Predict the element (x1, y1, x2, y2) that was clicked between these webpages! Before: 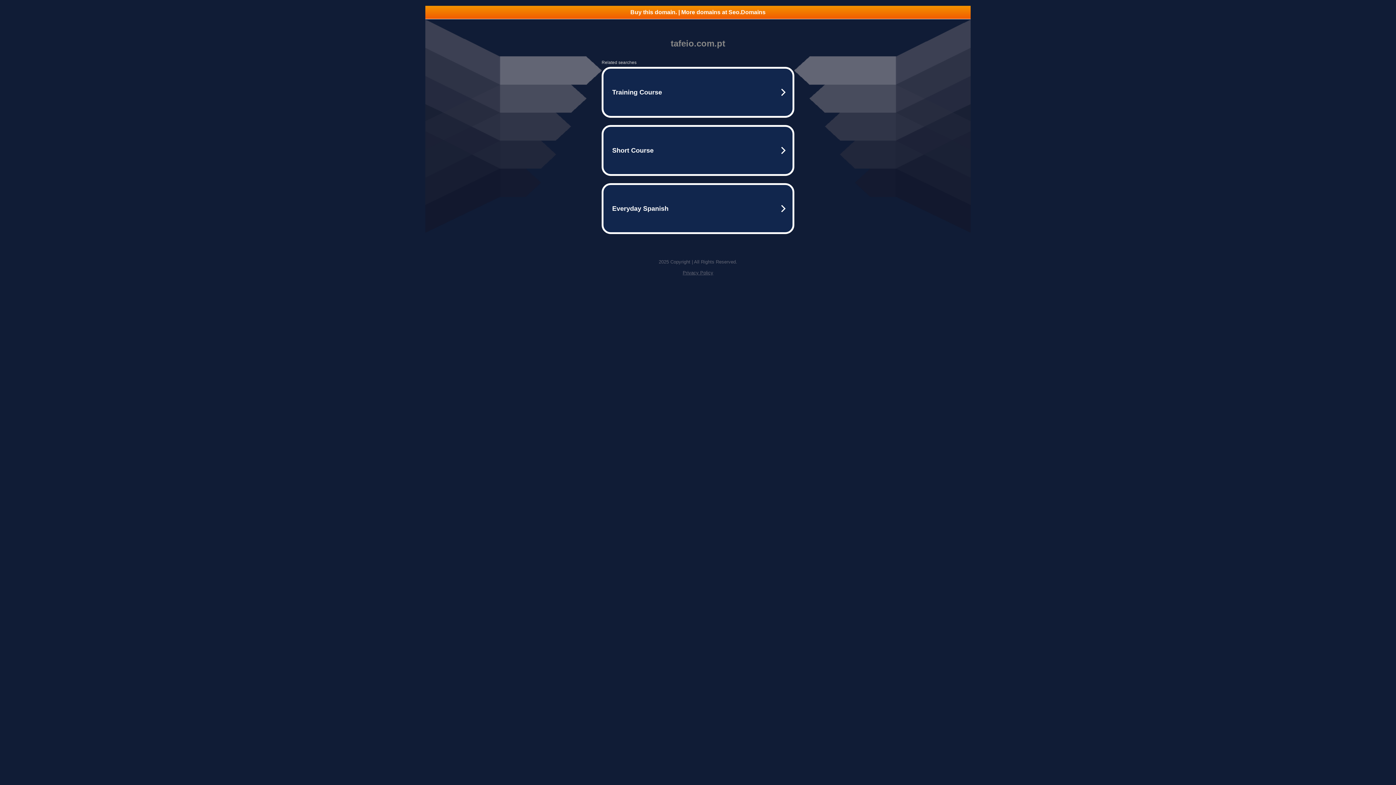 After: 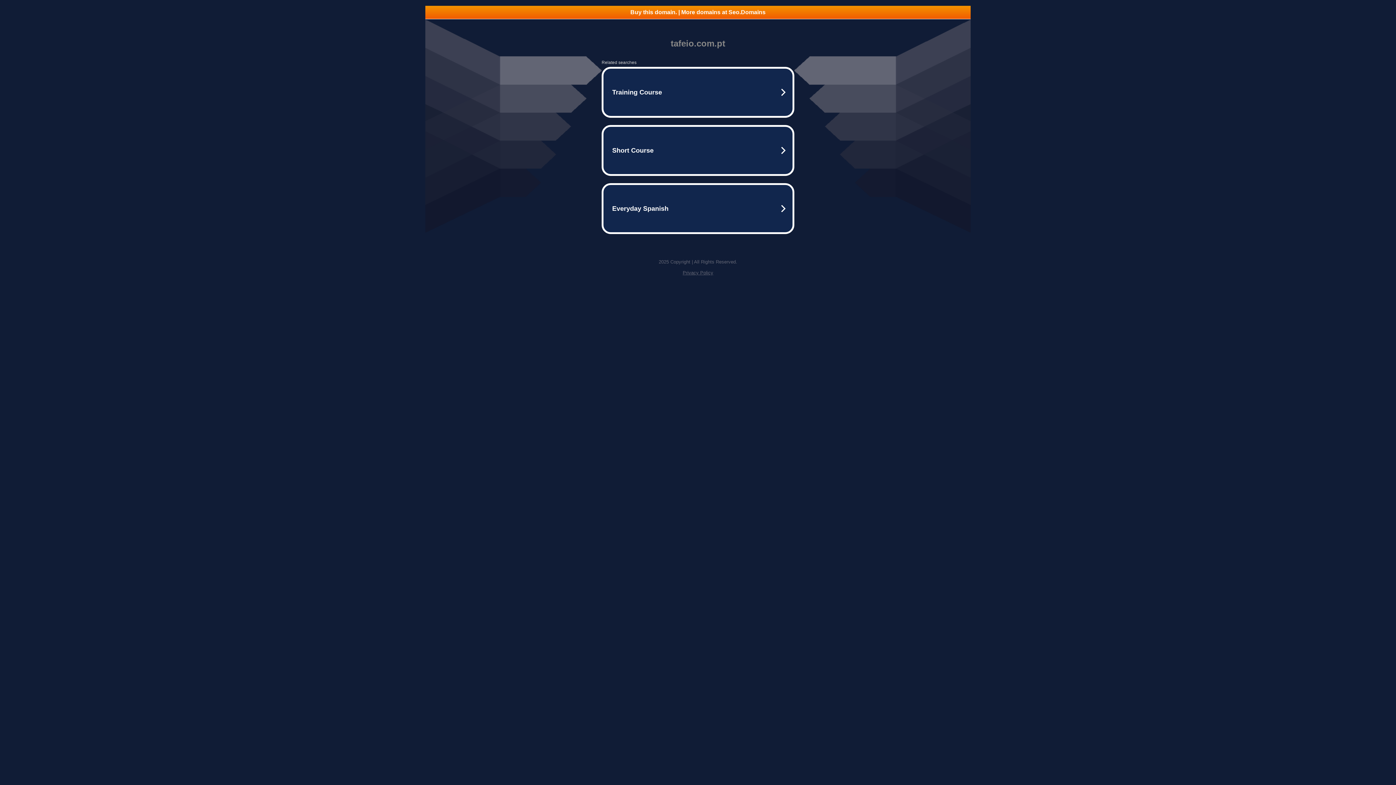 Action: bbox: (425, 5, 970, 18) label: Buy this domain. | More domains at Seo.Domains